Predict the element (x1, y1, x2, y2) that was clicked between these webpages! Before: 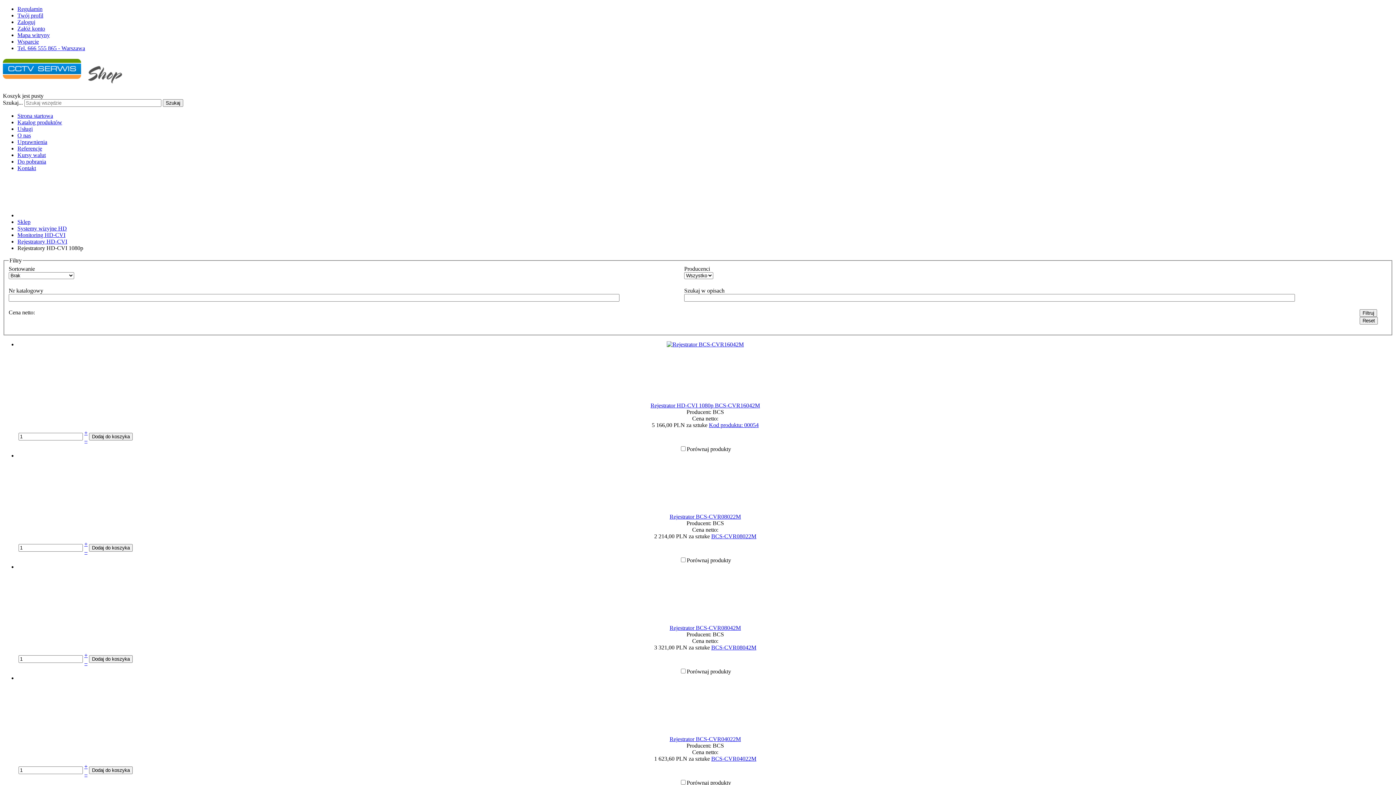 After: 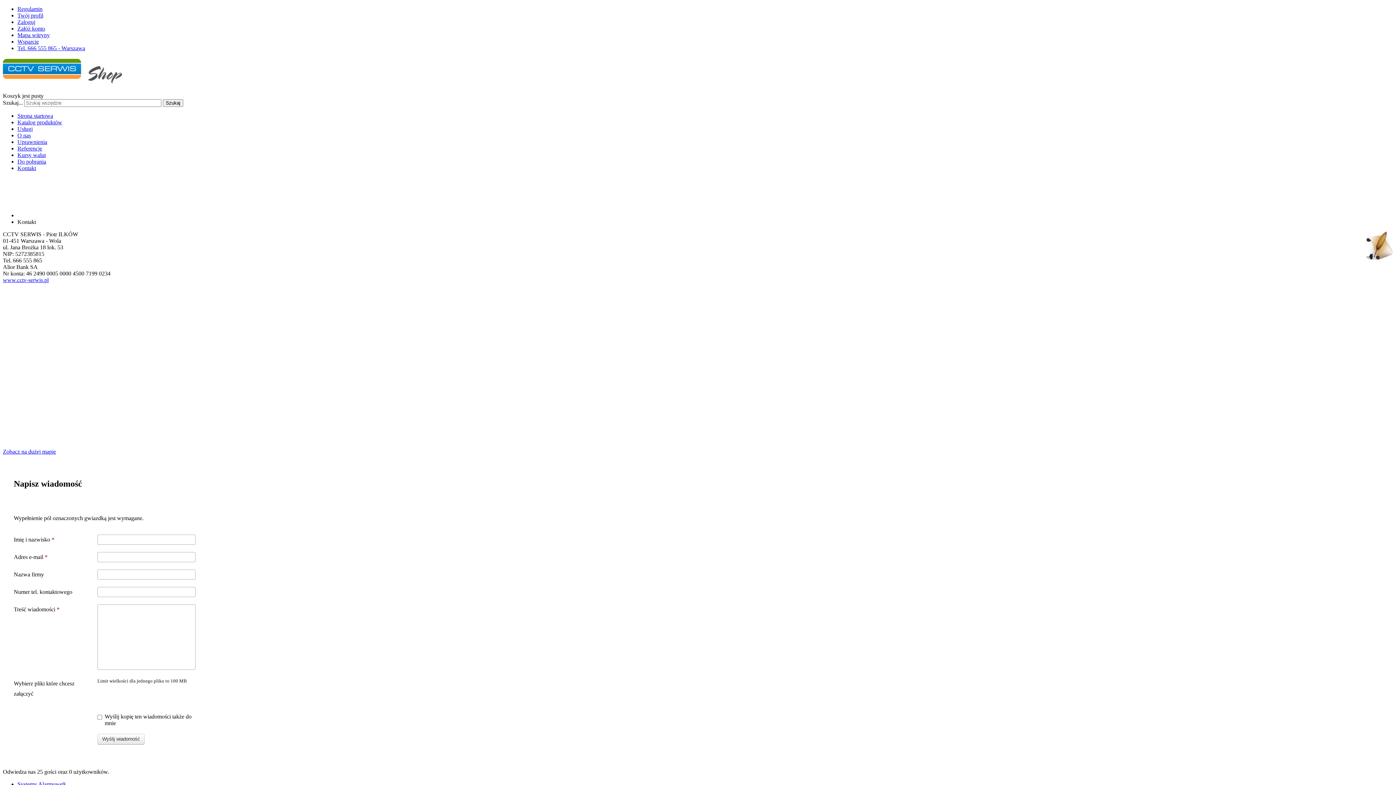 Action: label: Tel. 666 555 865 - Warszawa bbox: (17, 45, 85, 51)